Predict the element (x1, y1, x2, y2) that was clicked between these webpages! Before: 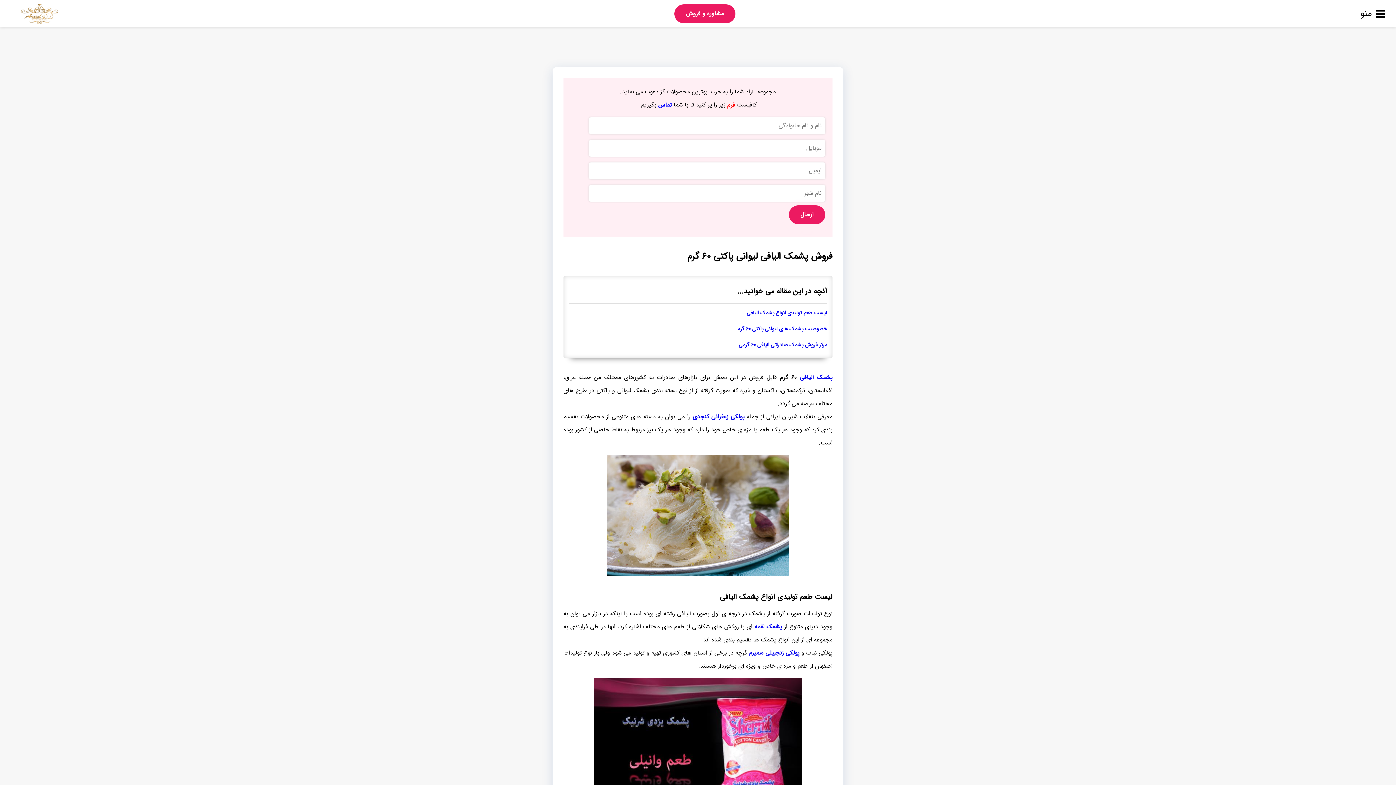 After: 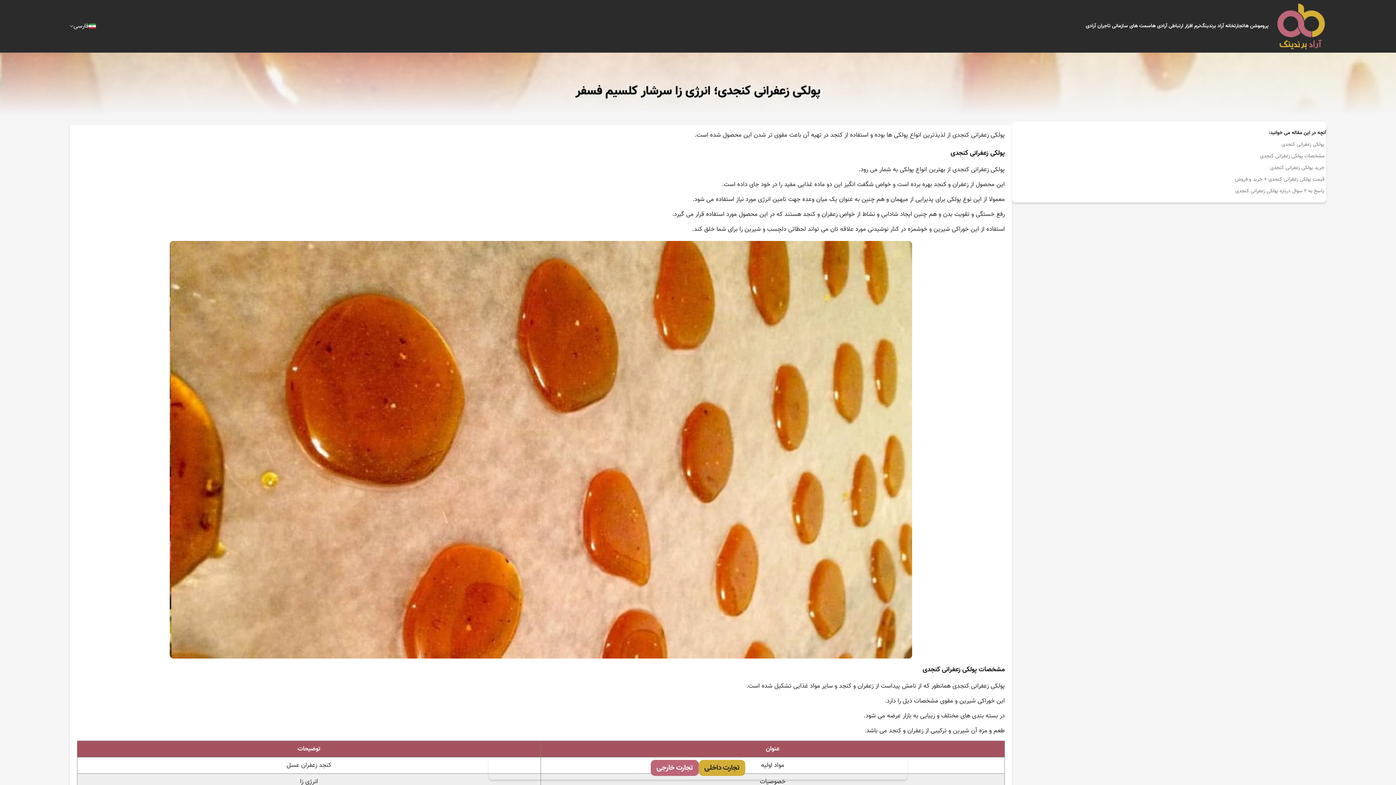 Action: label: پولکی زعفرانی کنجدی bbox: (692, 412, 744, 421)